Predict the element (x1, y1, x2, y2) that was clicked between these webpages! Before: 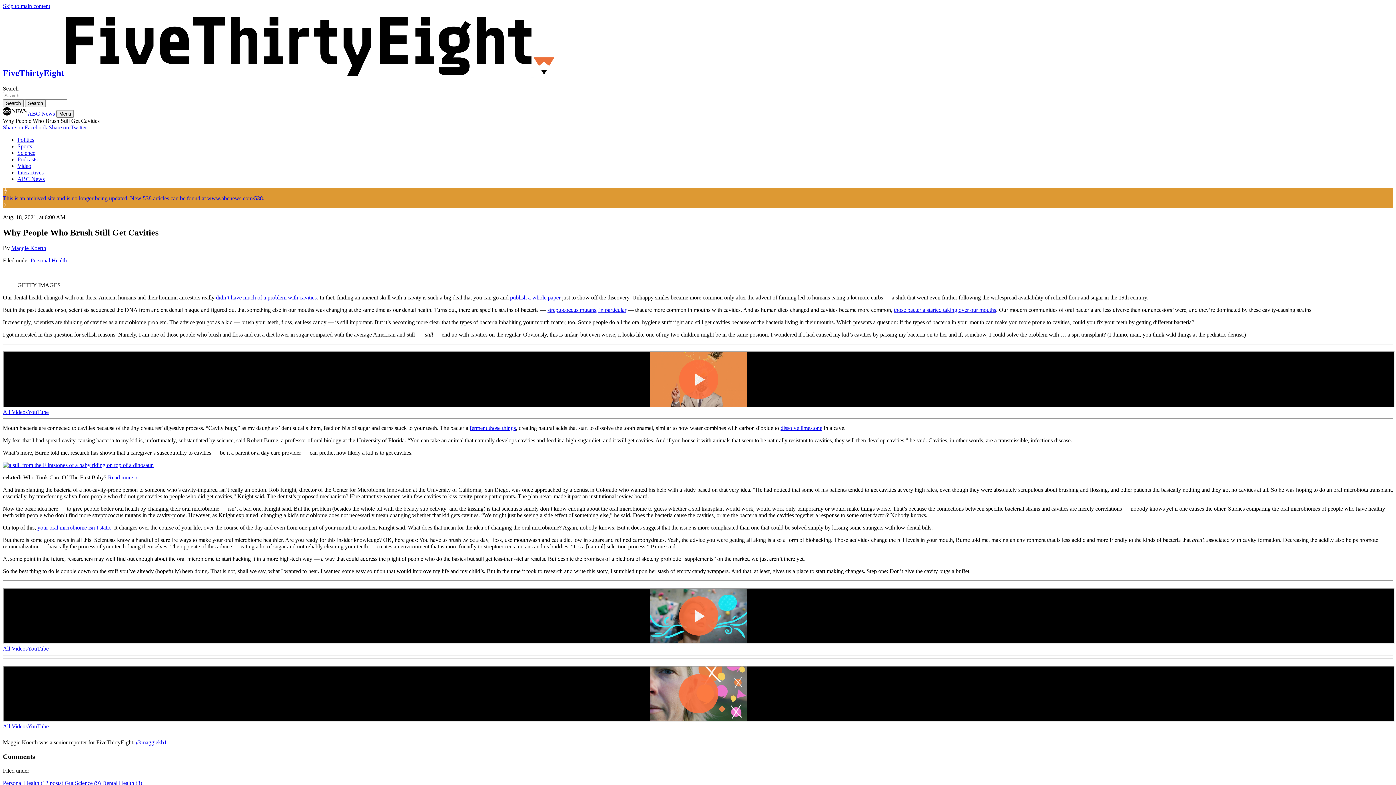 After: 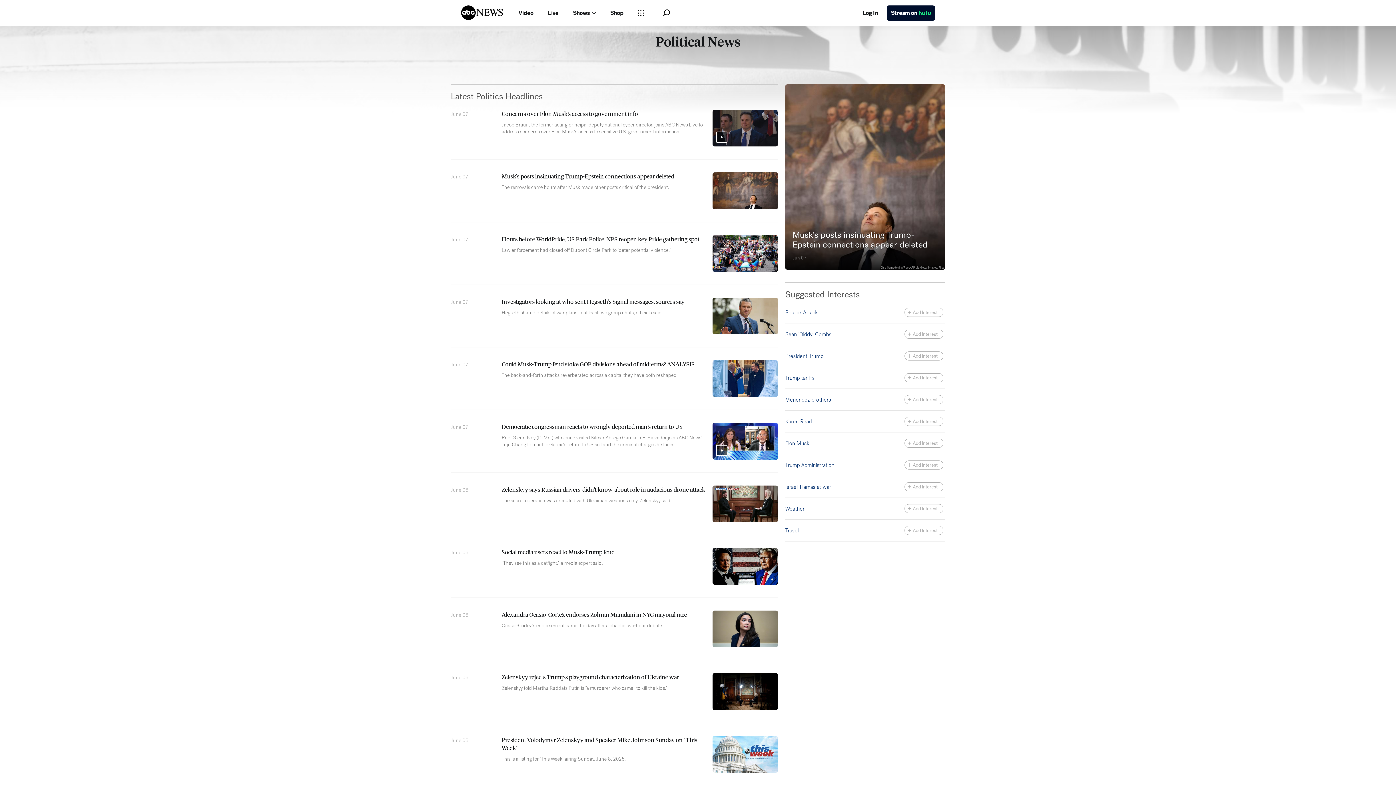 Action: label: Sports bbox: (17, 143, 32, 149)